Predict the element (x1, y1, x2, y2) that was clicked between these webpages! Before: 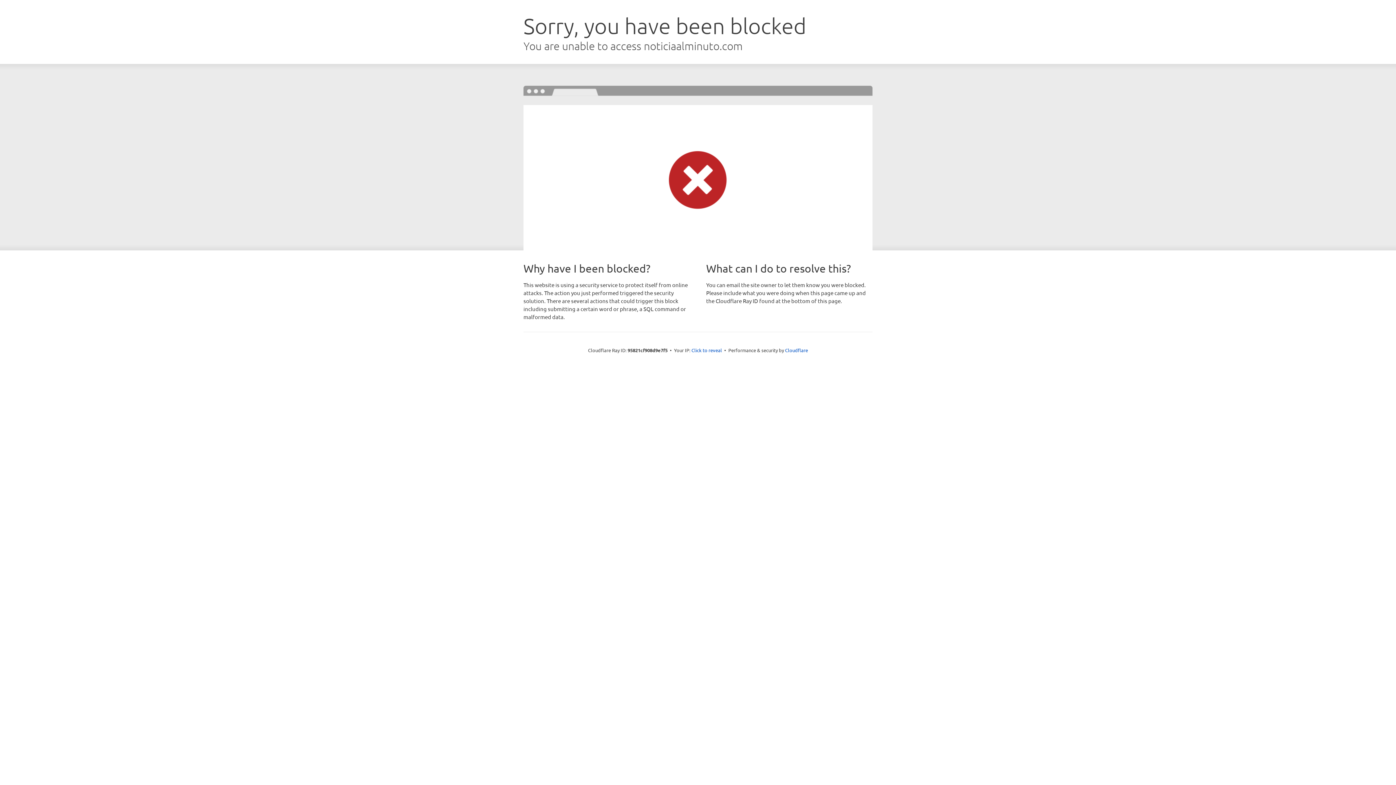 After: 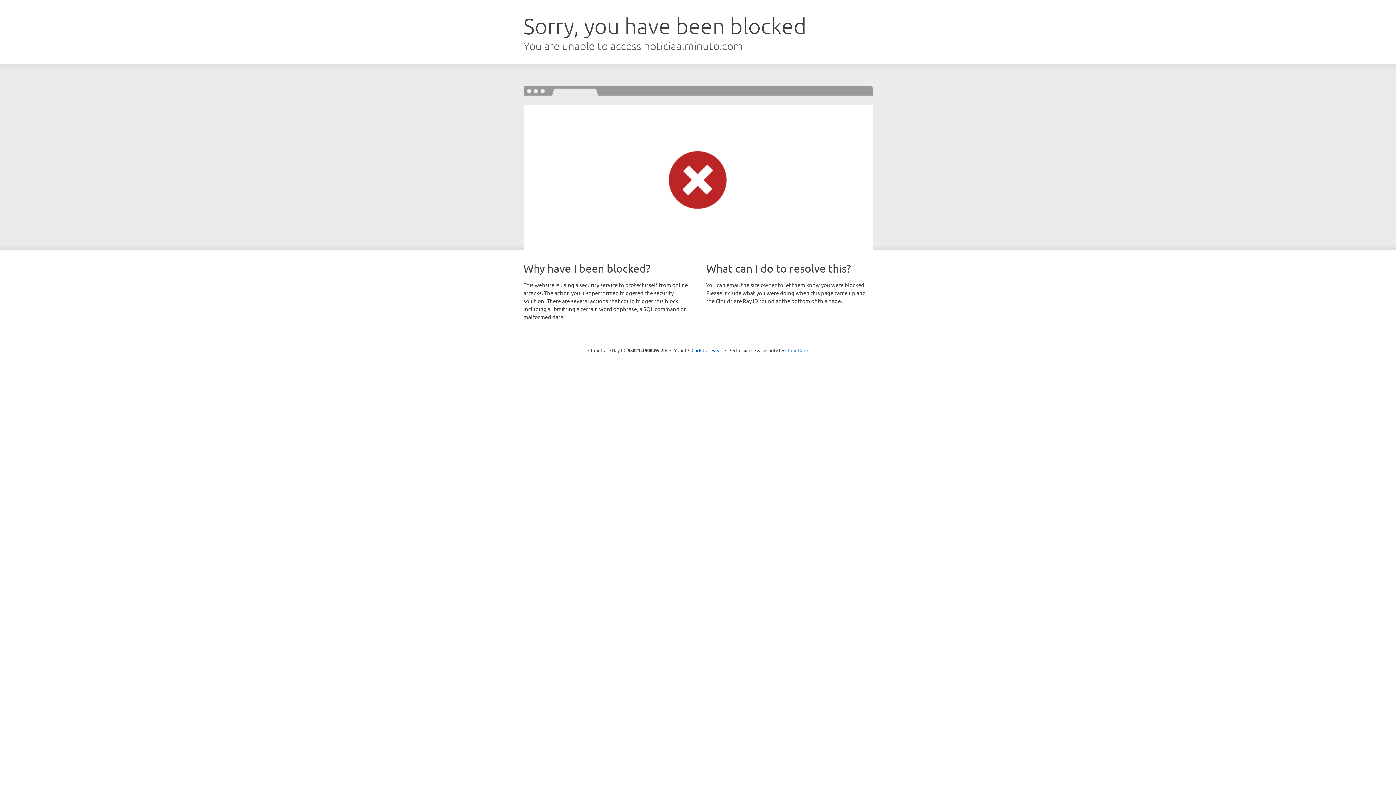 Action: bbox: (785, 347, 808, 353) label: Cloudflare